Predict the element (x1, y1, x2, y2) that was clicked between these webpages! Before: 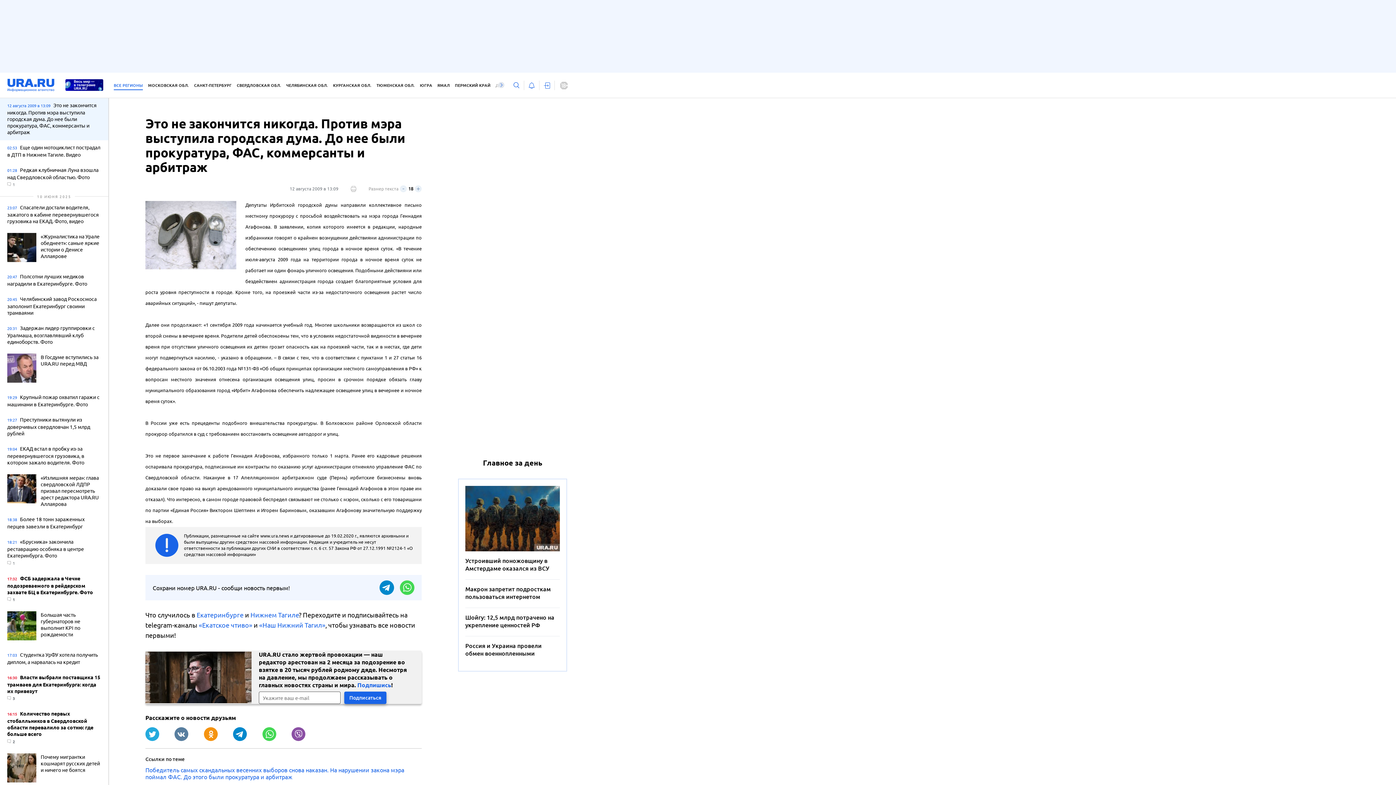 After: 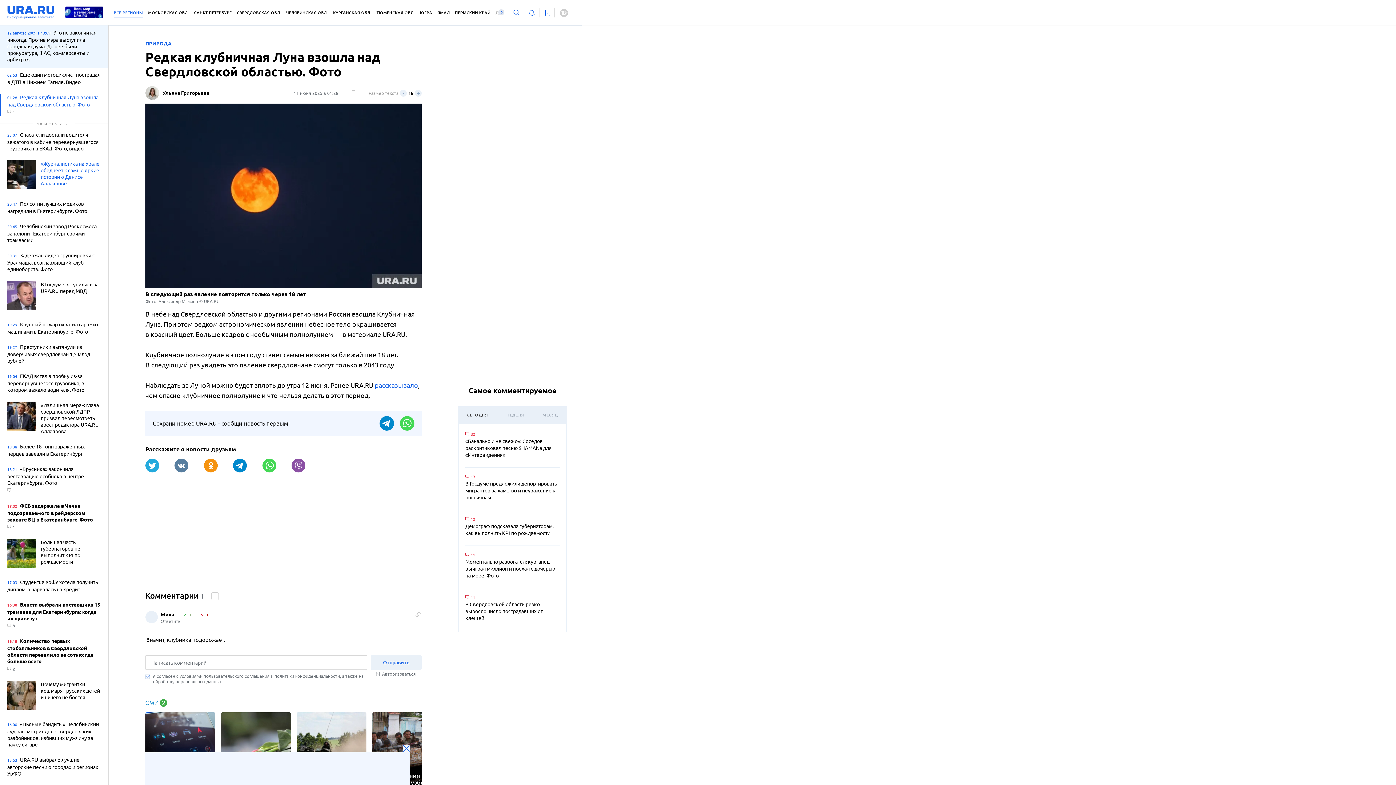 Action: bbox: (7, 166, 101, 189) label: 01:28 Редкая клубничная Луна взошла над Свердловской областью. Фото
1